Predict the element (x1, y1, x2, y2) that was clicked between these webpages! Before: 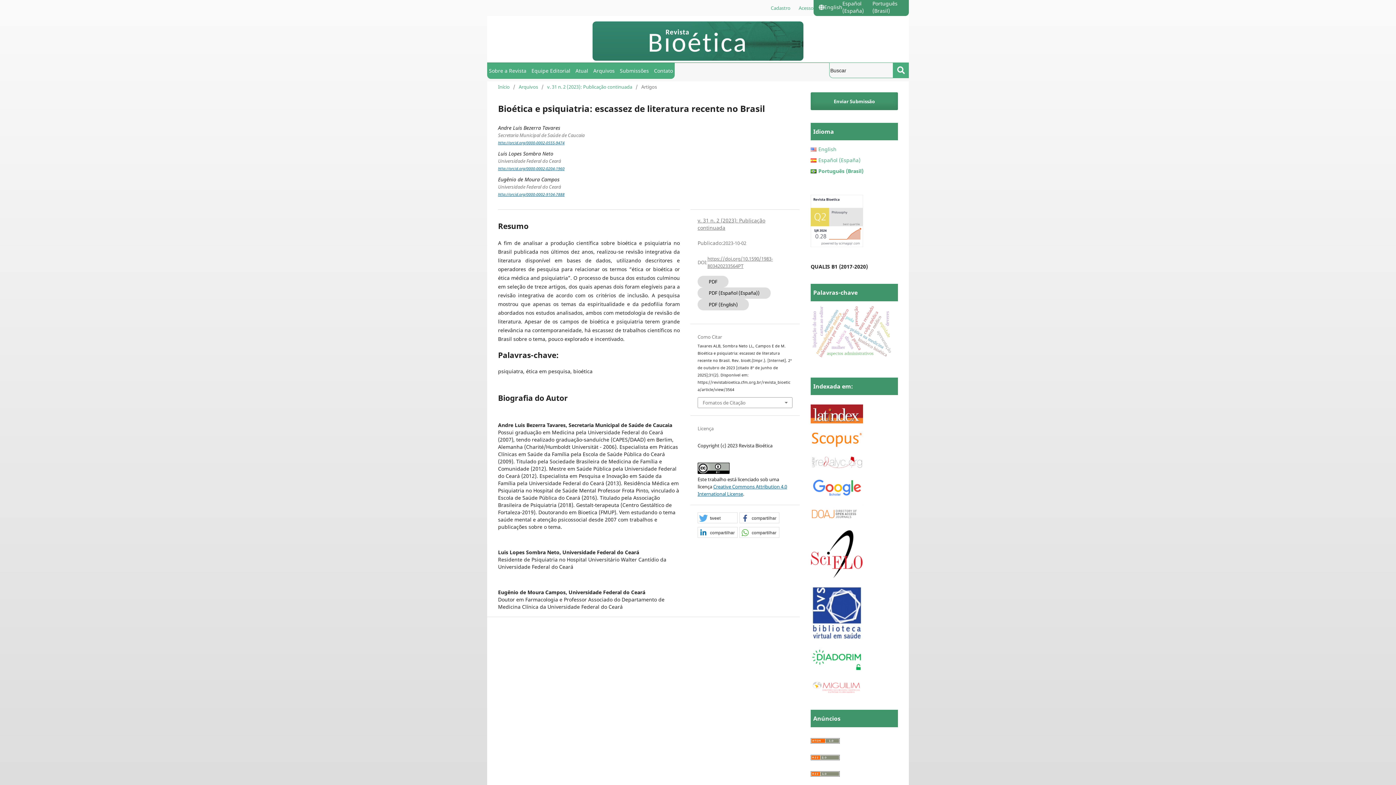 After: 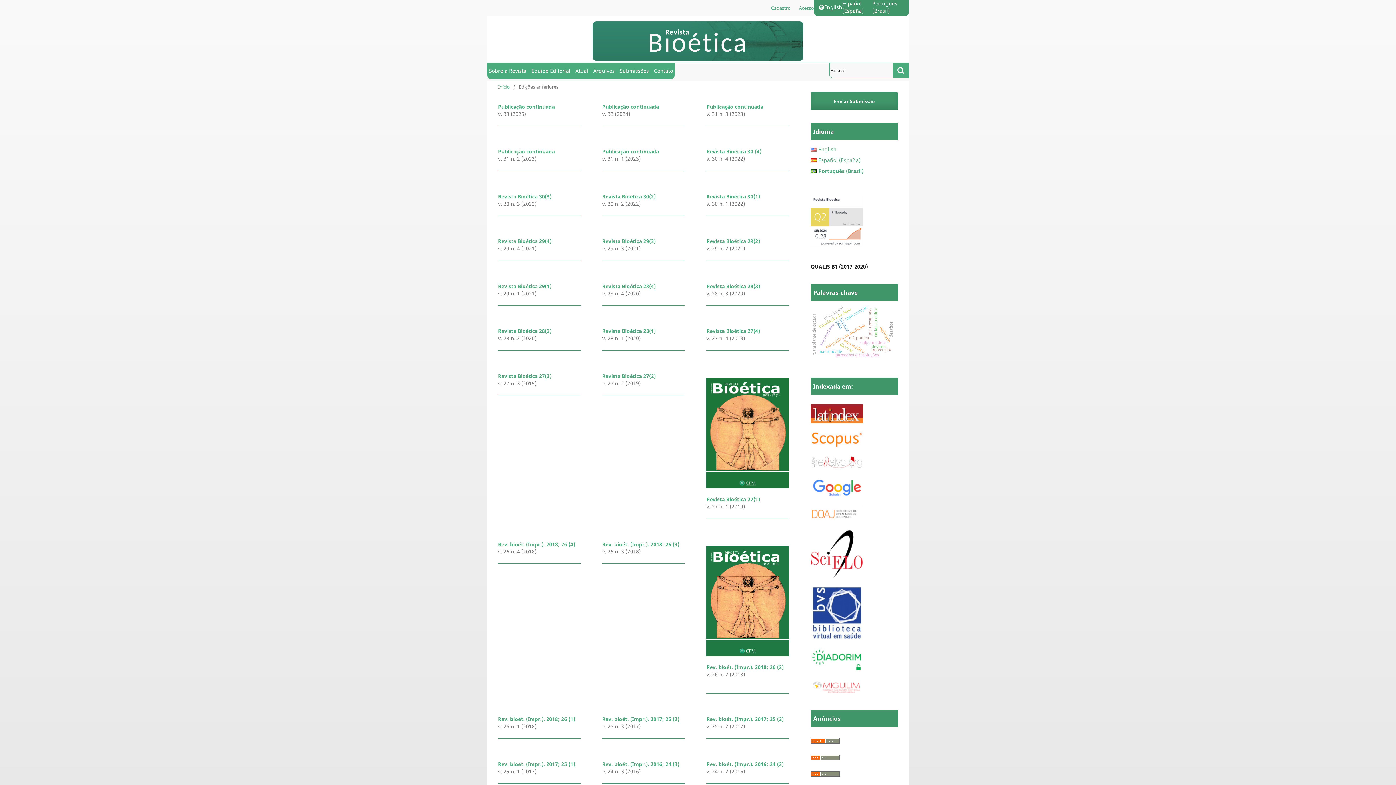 Action: bbox: (518, 83, 538, 90) label: Arquivos